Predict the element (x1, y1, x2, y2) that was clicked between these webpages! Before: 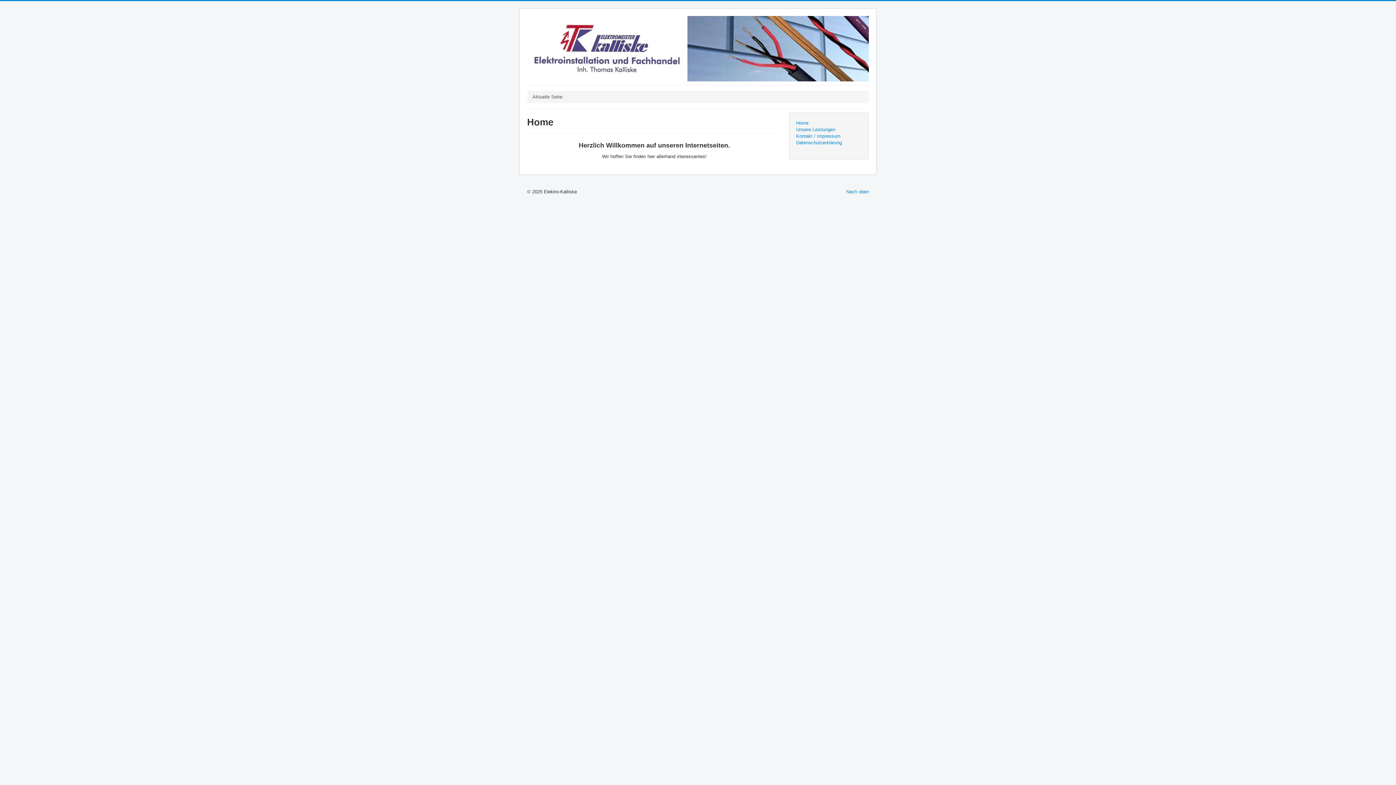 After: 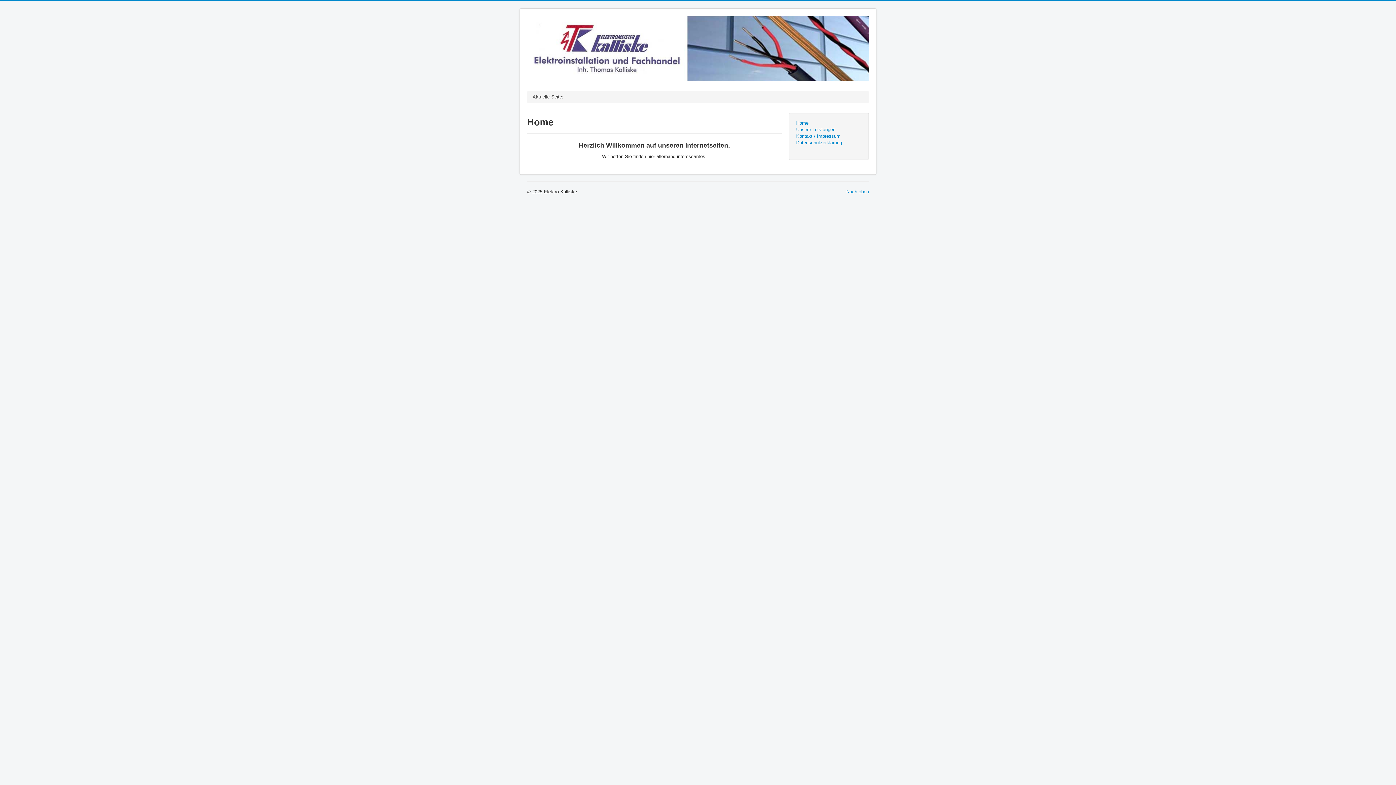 Action: bbox: (527, 16, 869, 81)